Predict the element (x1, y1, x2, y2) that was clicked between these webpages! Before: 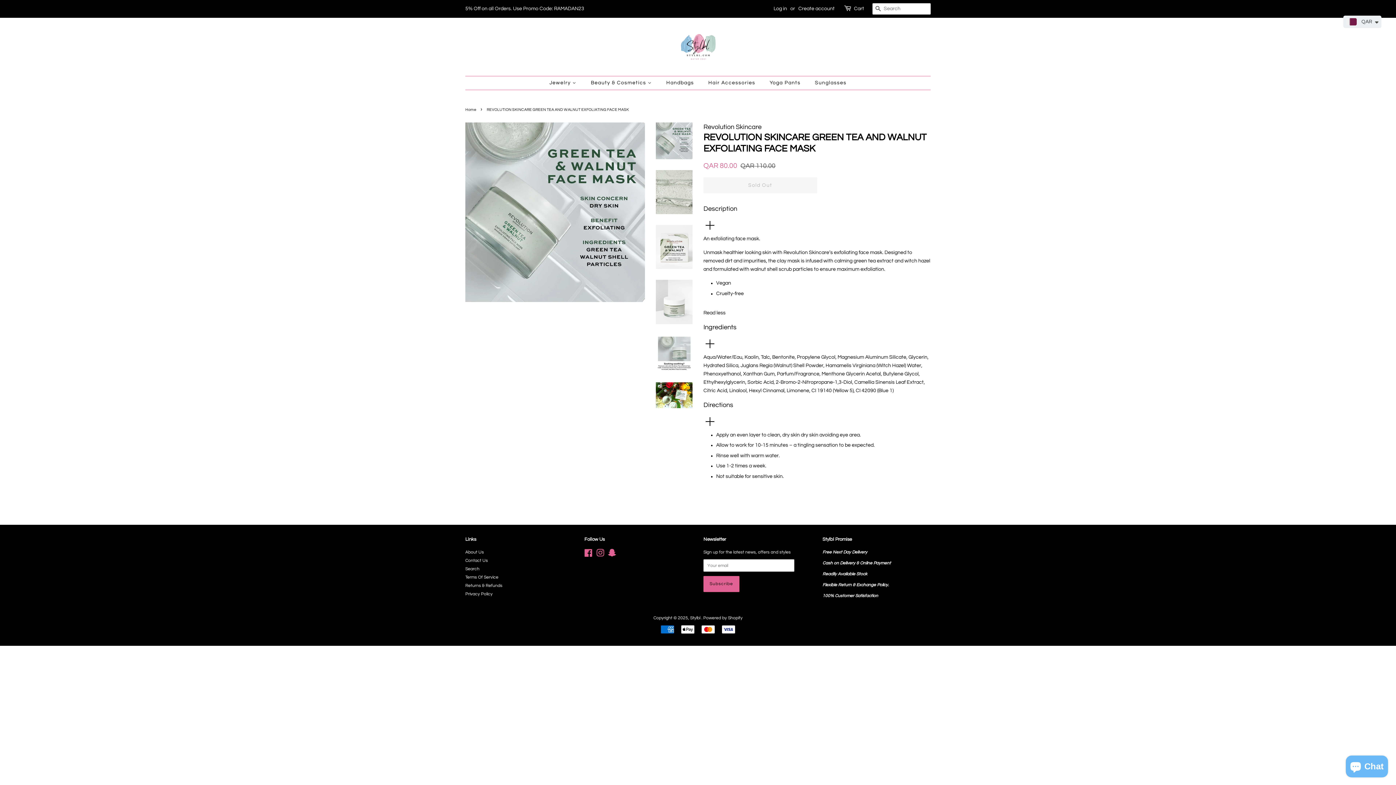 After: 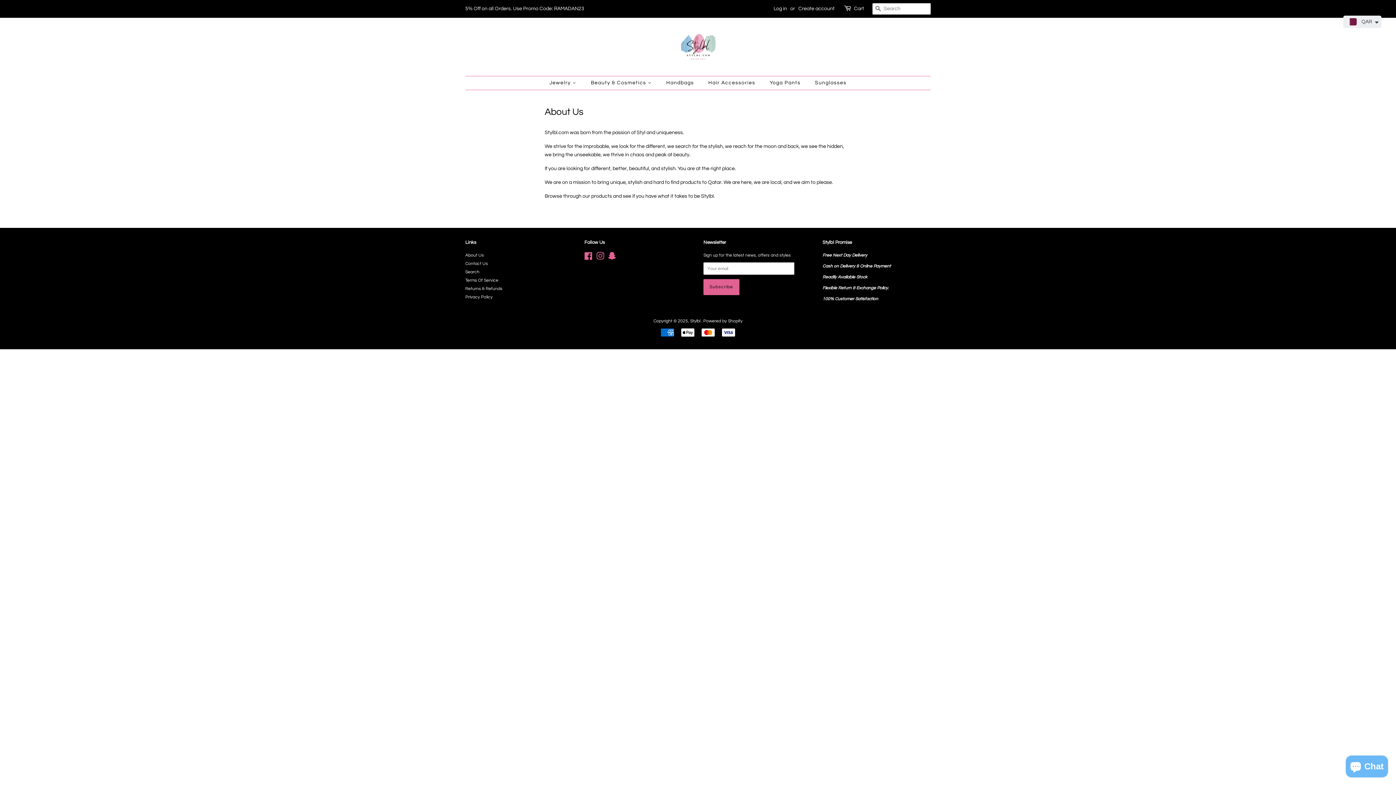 Action: bbox: (465, 550, 484, 554) label: About Us